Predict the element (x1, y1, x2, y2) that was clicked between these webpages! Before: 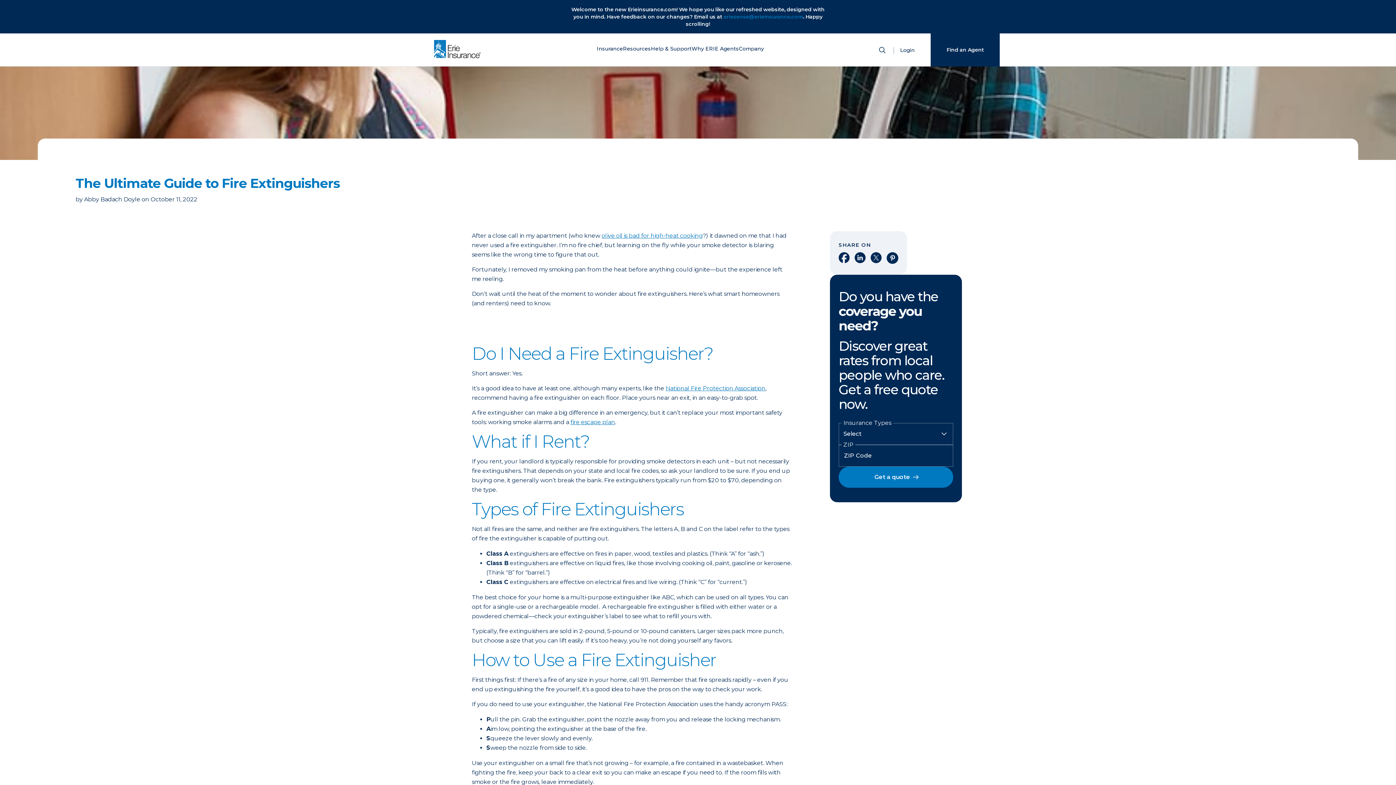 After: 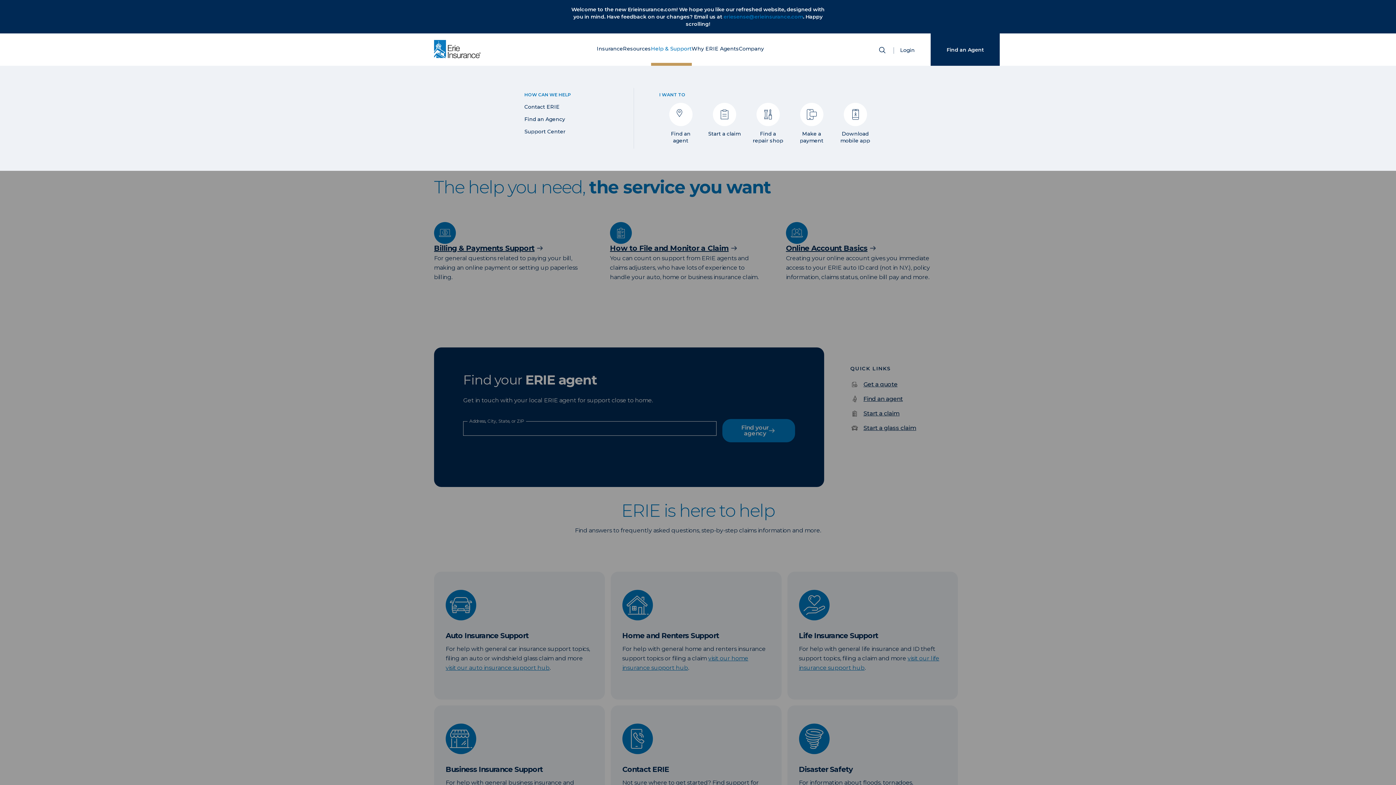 Action: bbox: (651, 12, 691, 32) label: Help & Support